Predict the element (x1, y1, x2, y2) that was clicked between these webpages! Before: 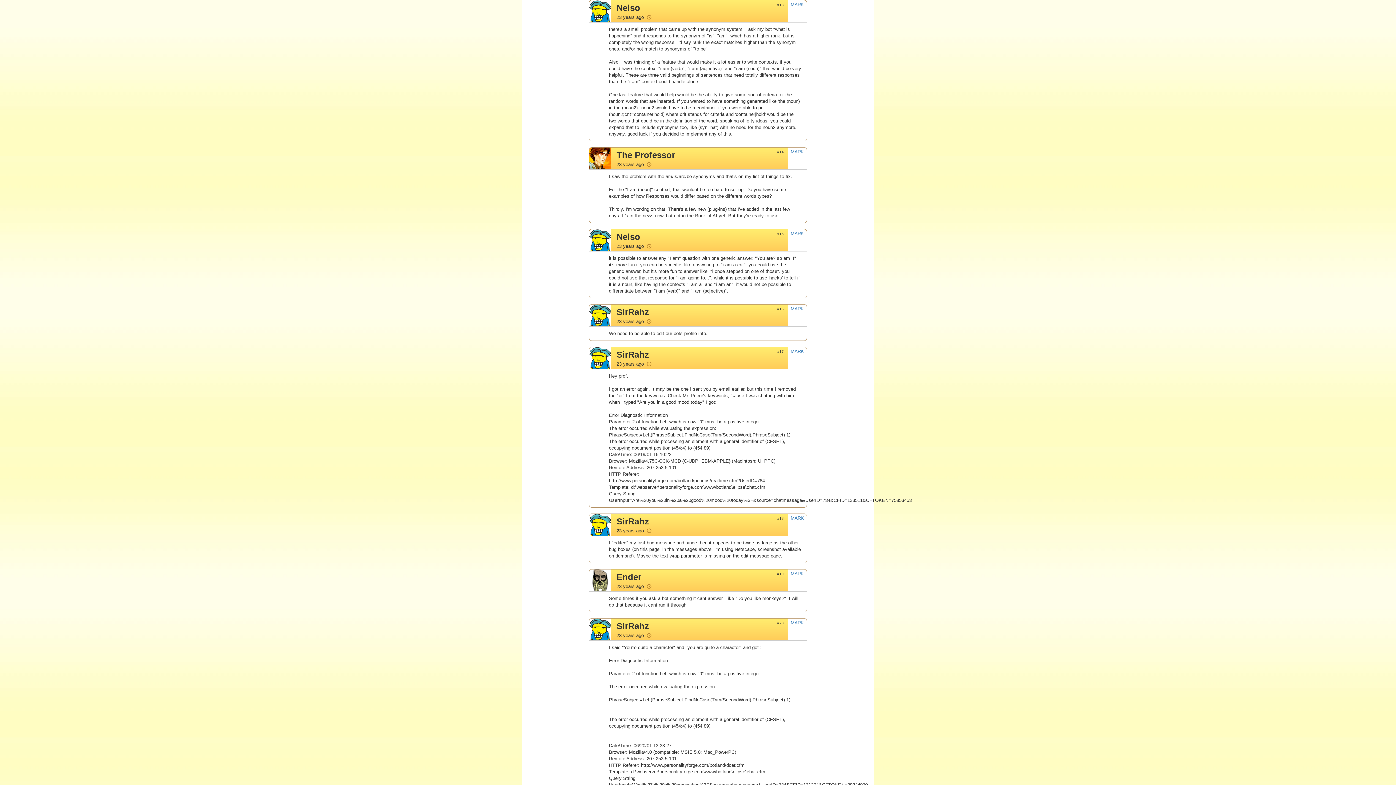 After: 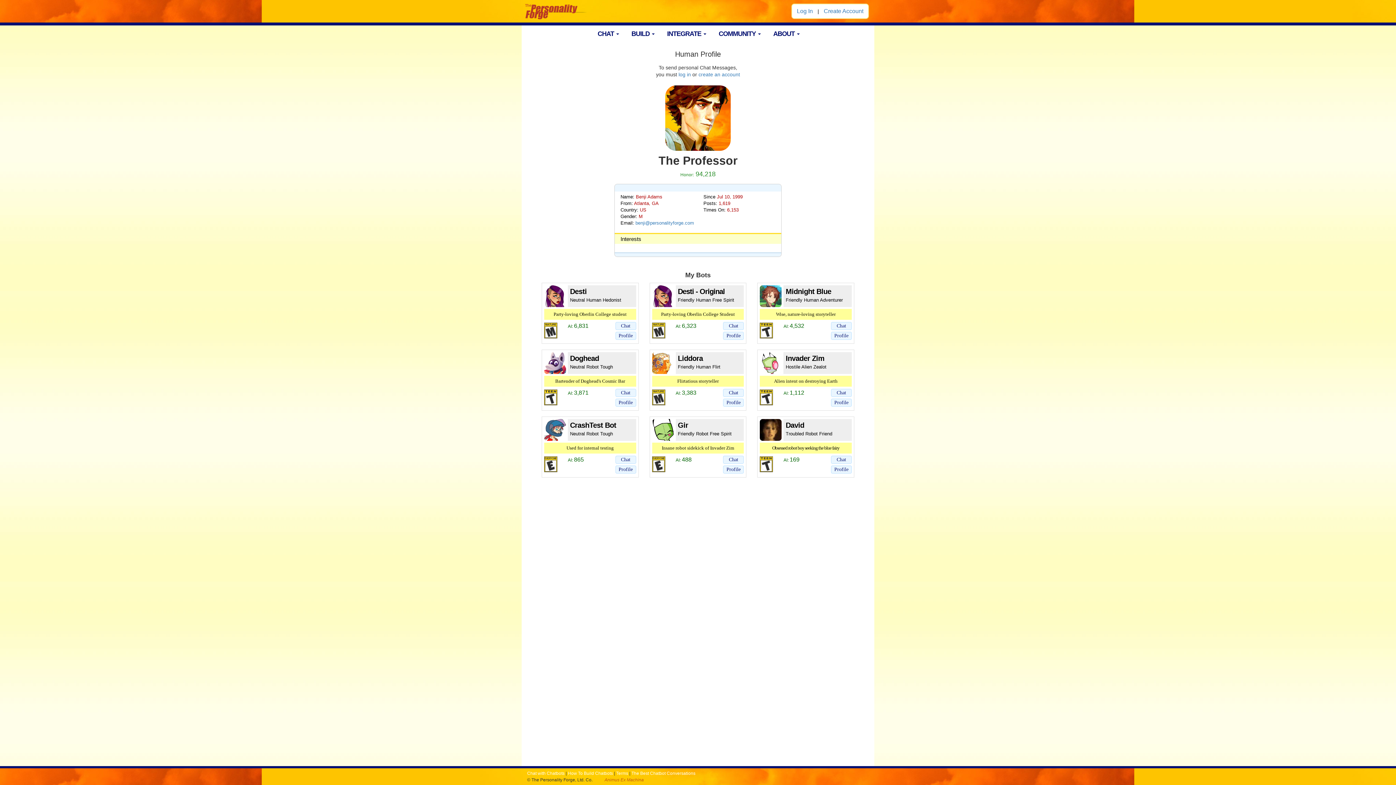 Action: bbox: (589, 155, 611, 160)